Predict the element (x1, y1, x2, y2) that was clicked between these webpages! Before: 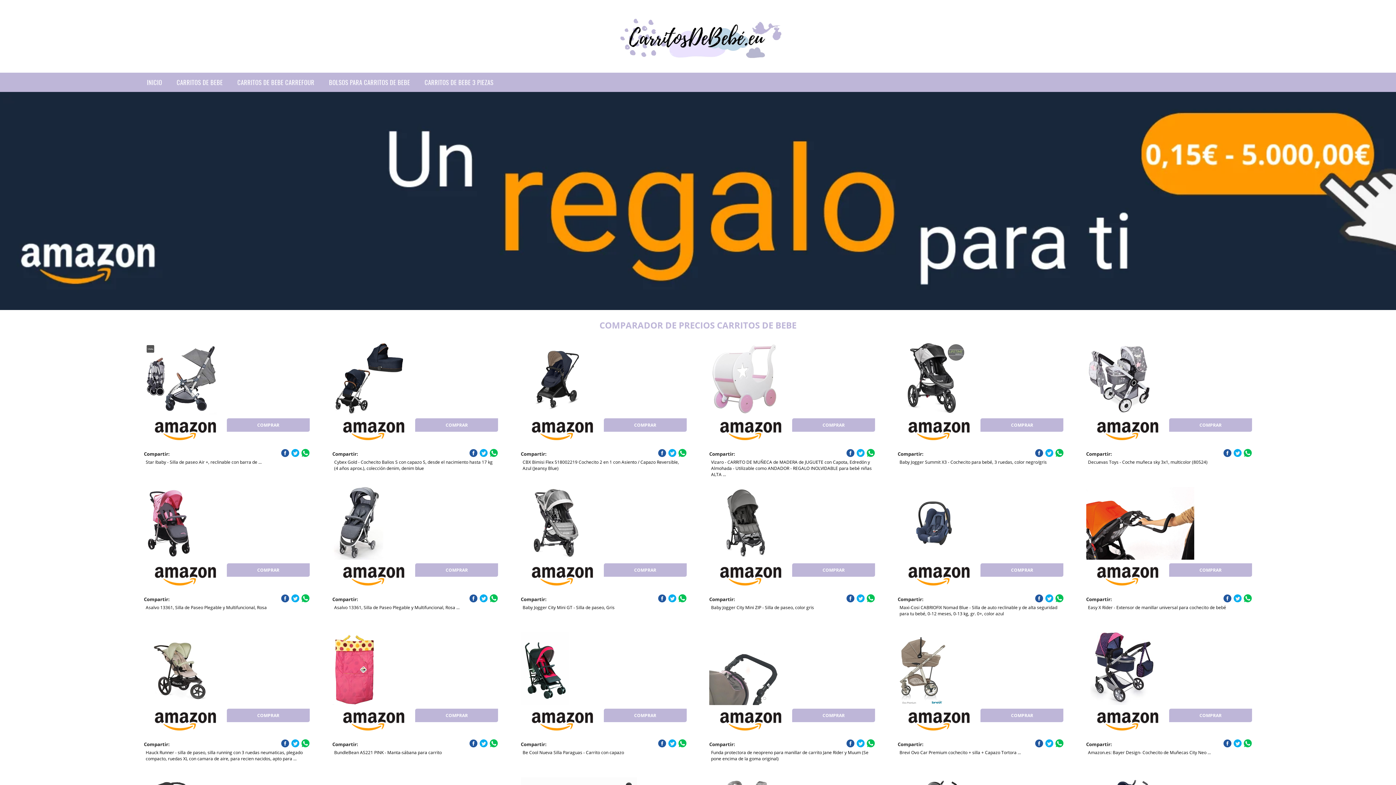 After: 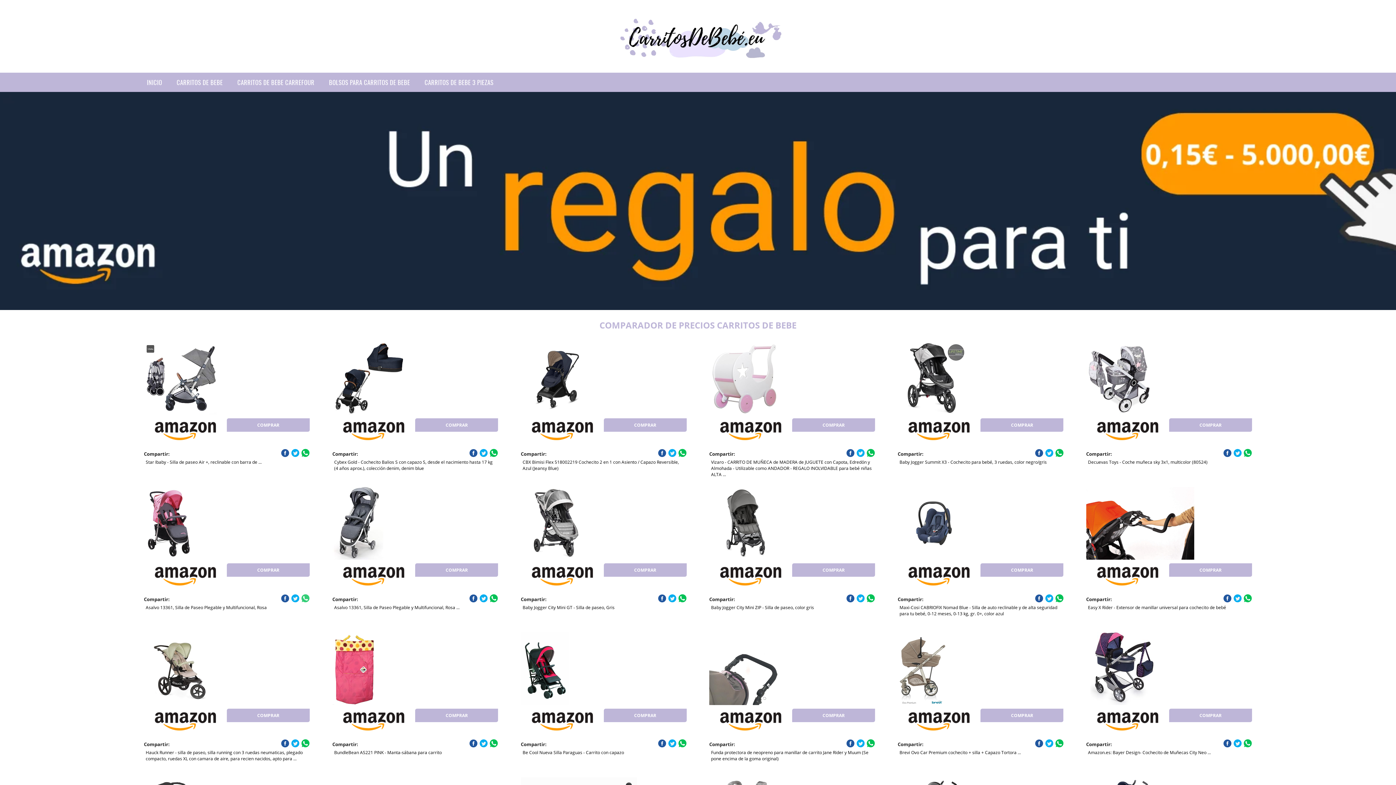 Action: bbox: (301, 594, 309, 602)